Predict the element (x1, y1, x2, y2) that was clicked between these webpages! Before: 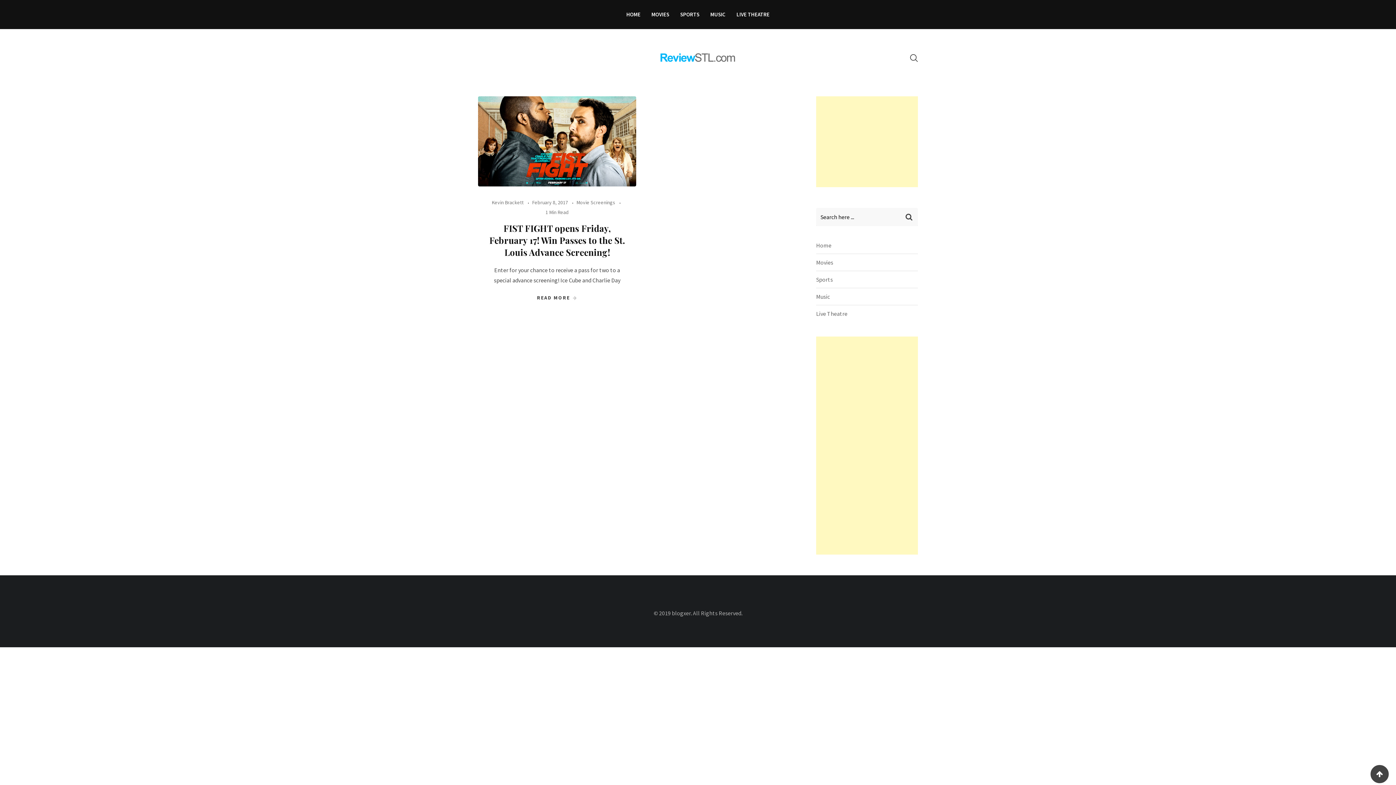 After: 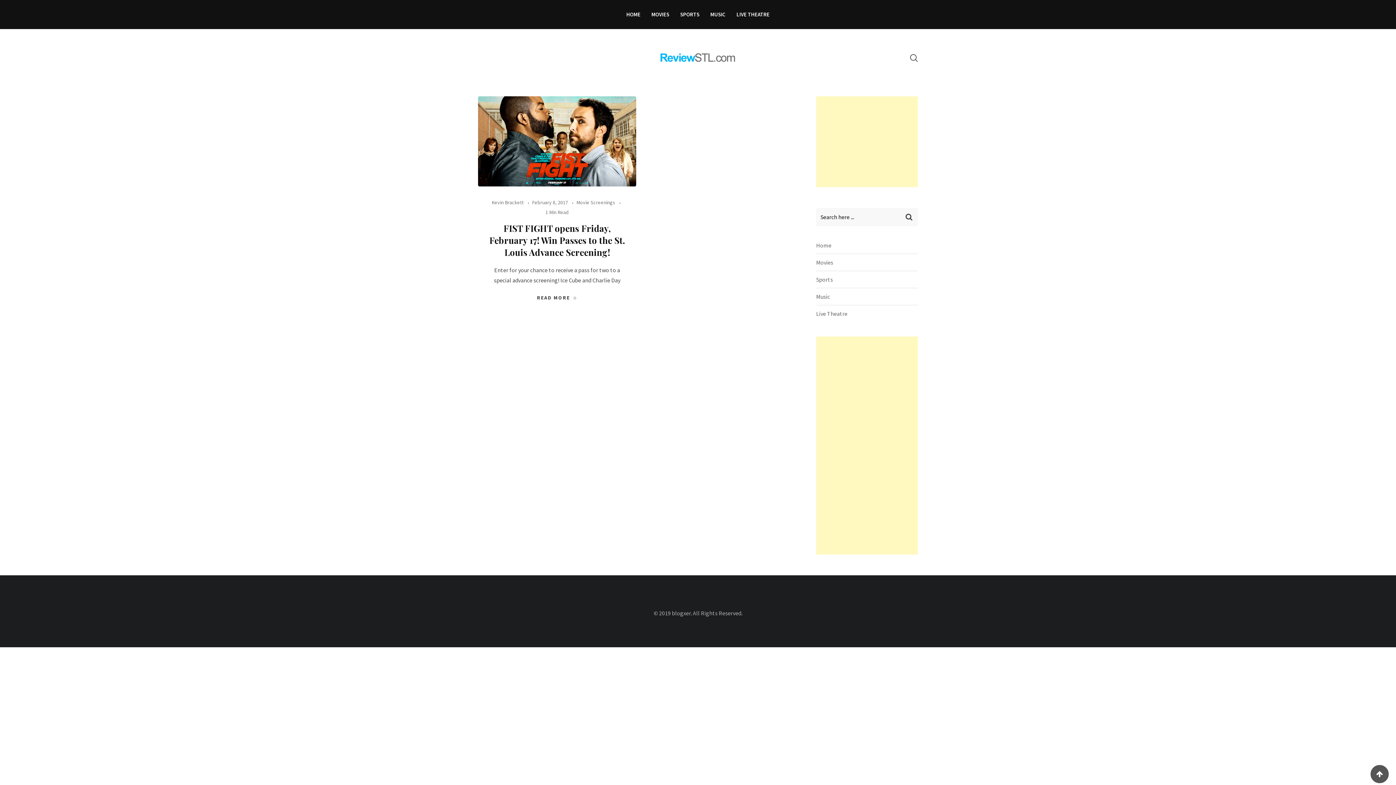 Action: bbox: (1370, 765, 1389, 783)